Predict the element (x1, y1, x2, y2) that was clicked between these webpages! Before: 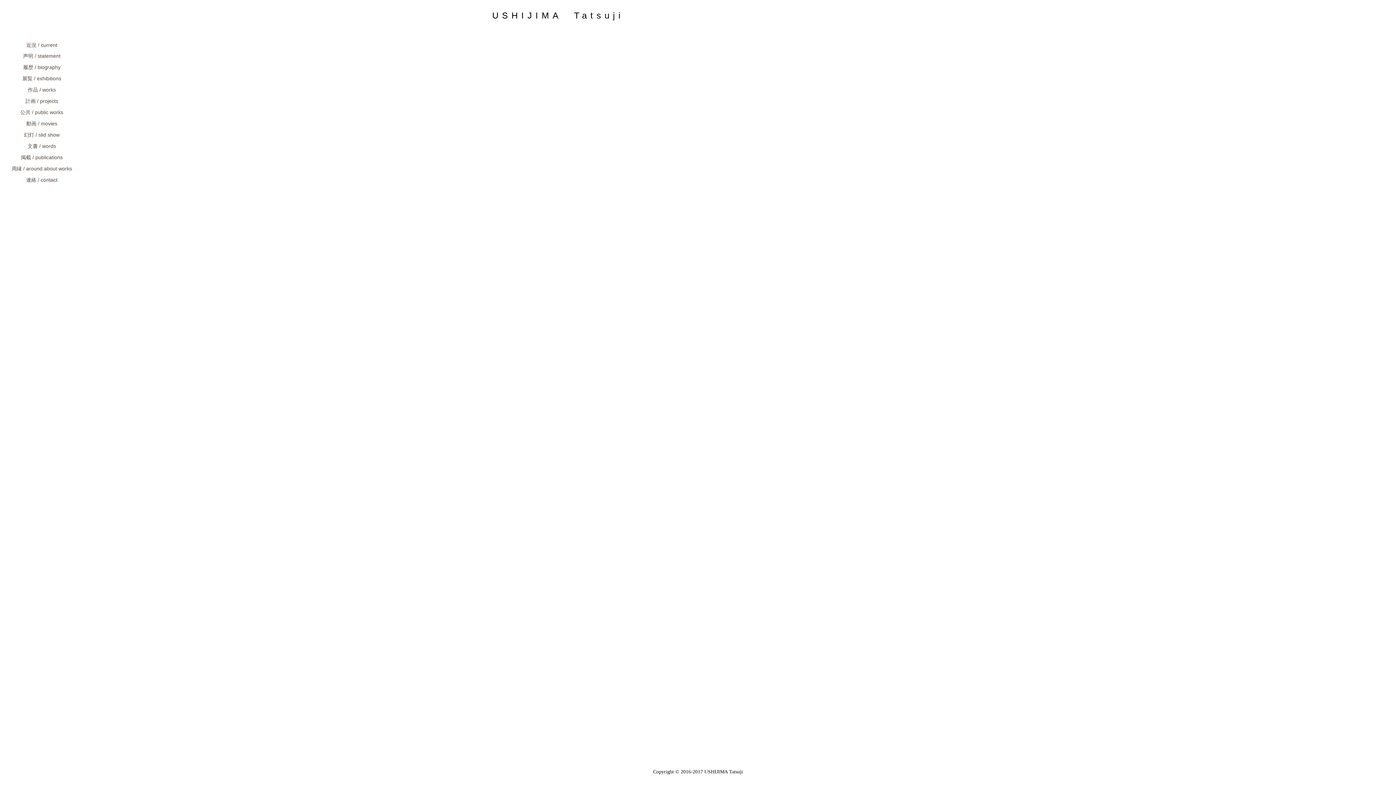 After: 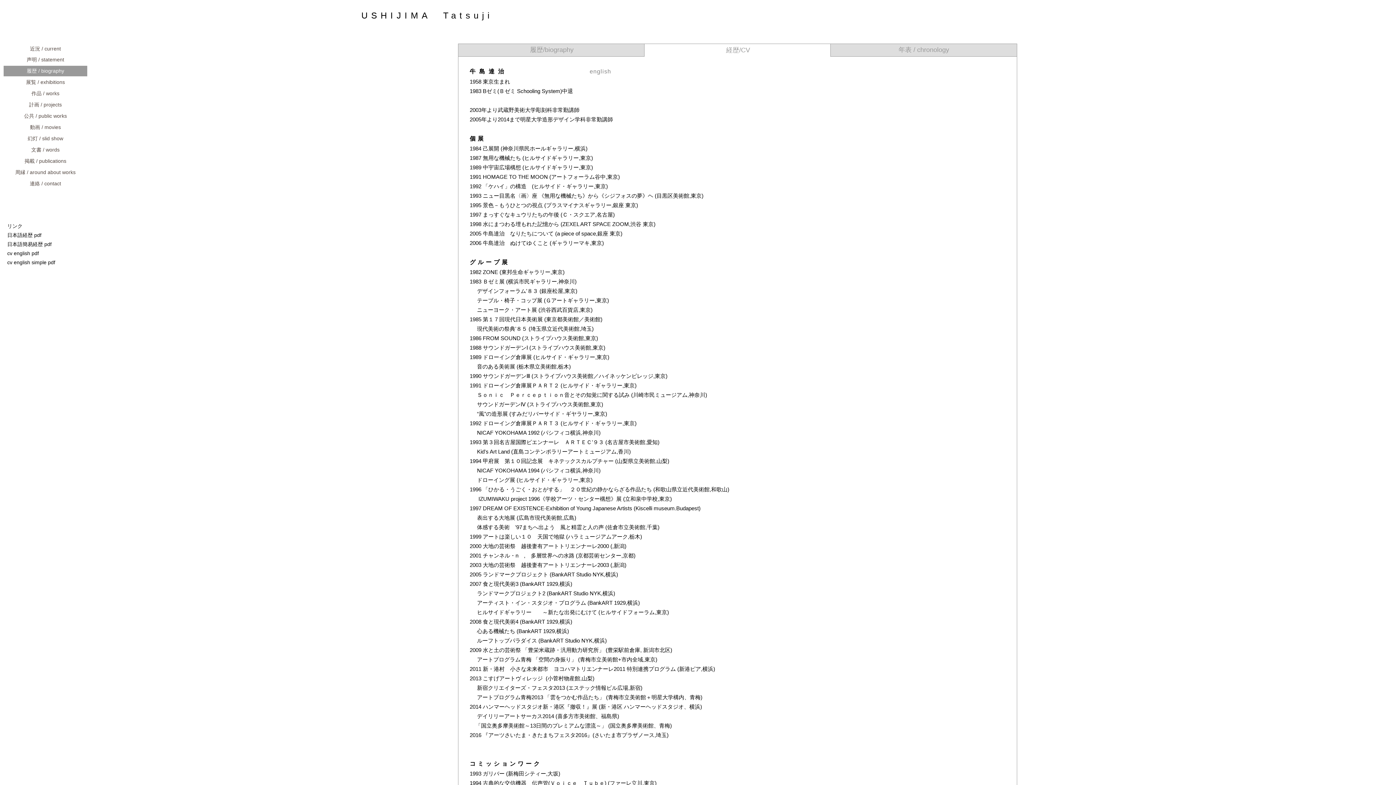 Action: label: 履歴 / biography bbox: (3, 62, 80, 72)